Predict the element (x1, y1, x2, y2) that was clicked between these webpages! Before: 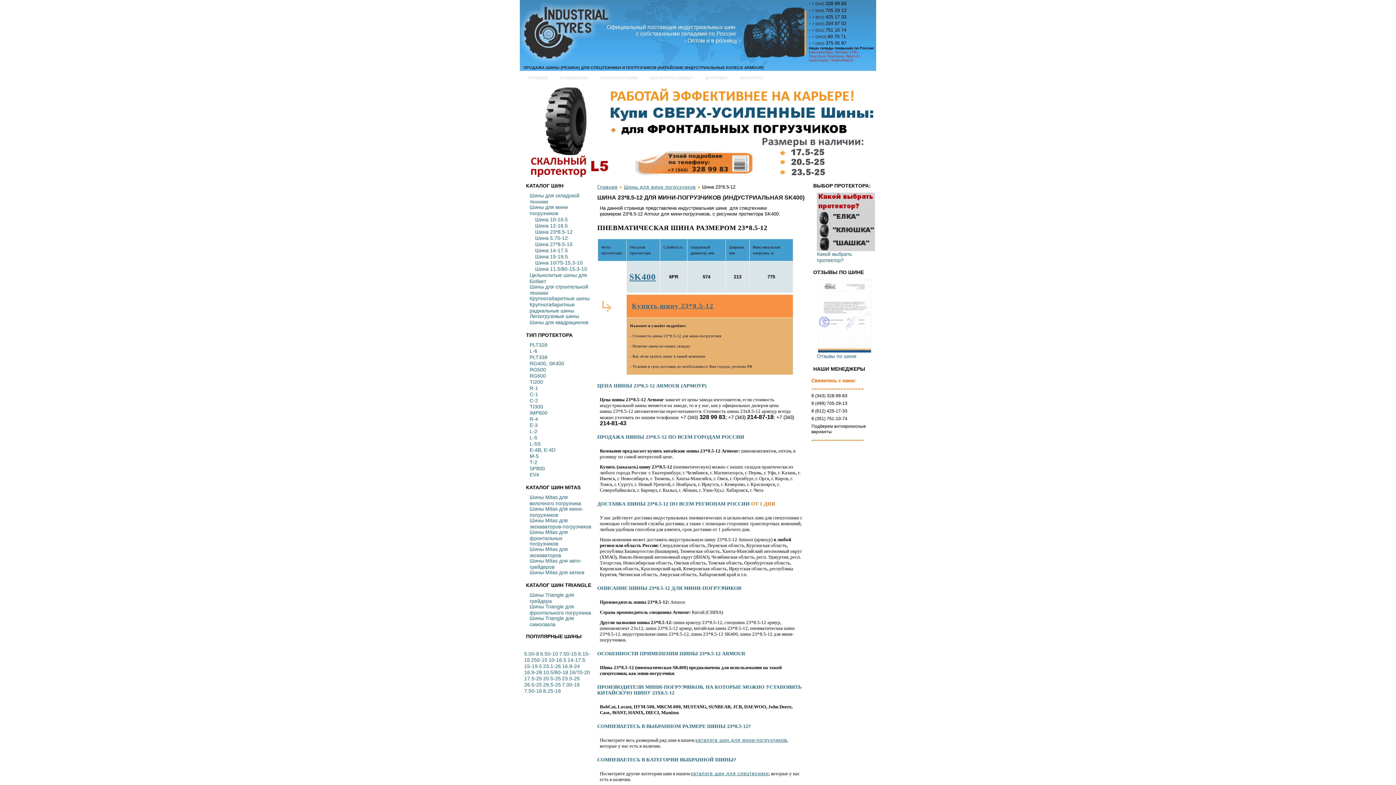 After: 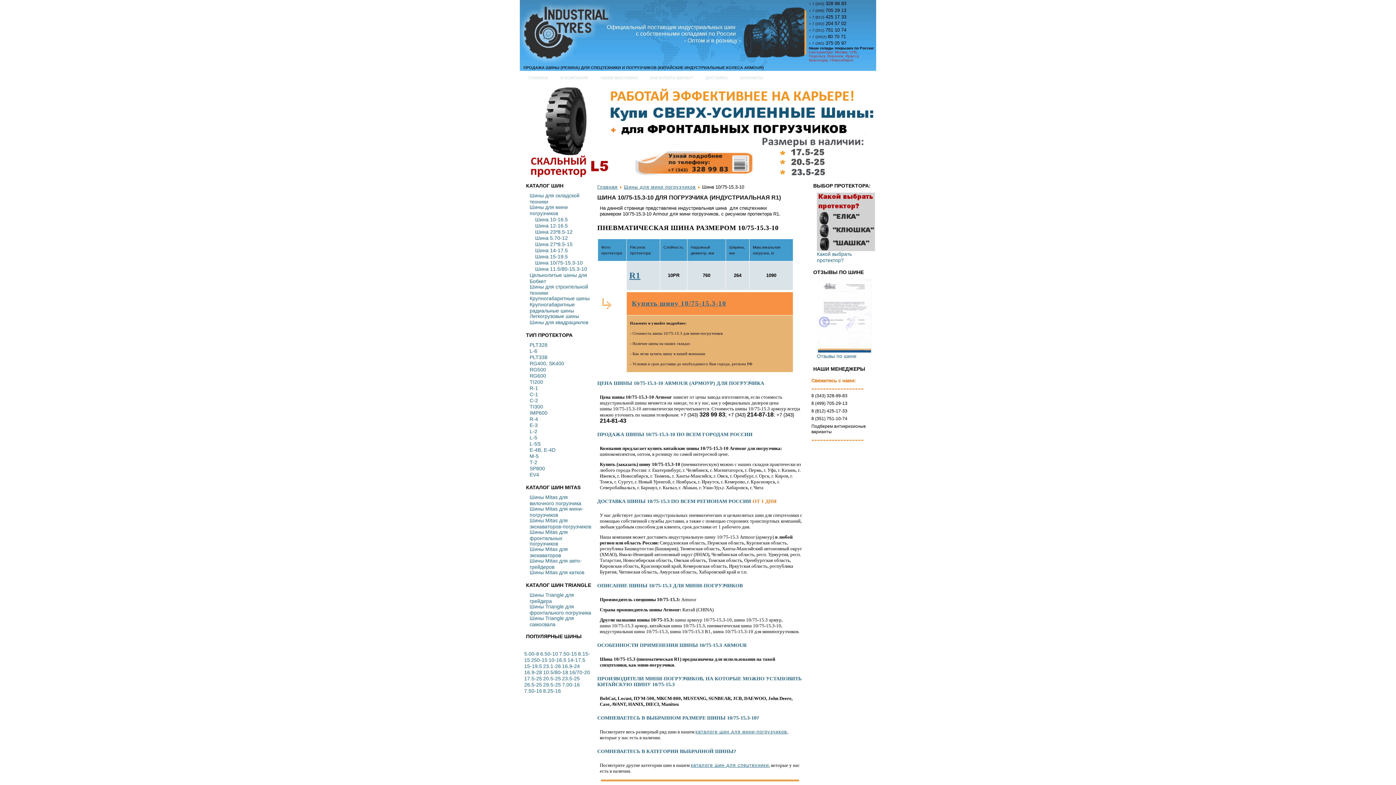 Action: label: Шина 10/75-15.3-10 bbox: (535, 260, 582, 265)